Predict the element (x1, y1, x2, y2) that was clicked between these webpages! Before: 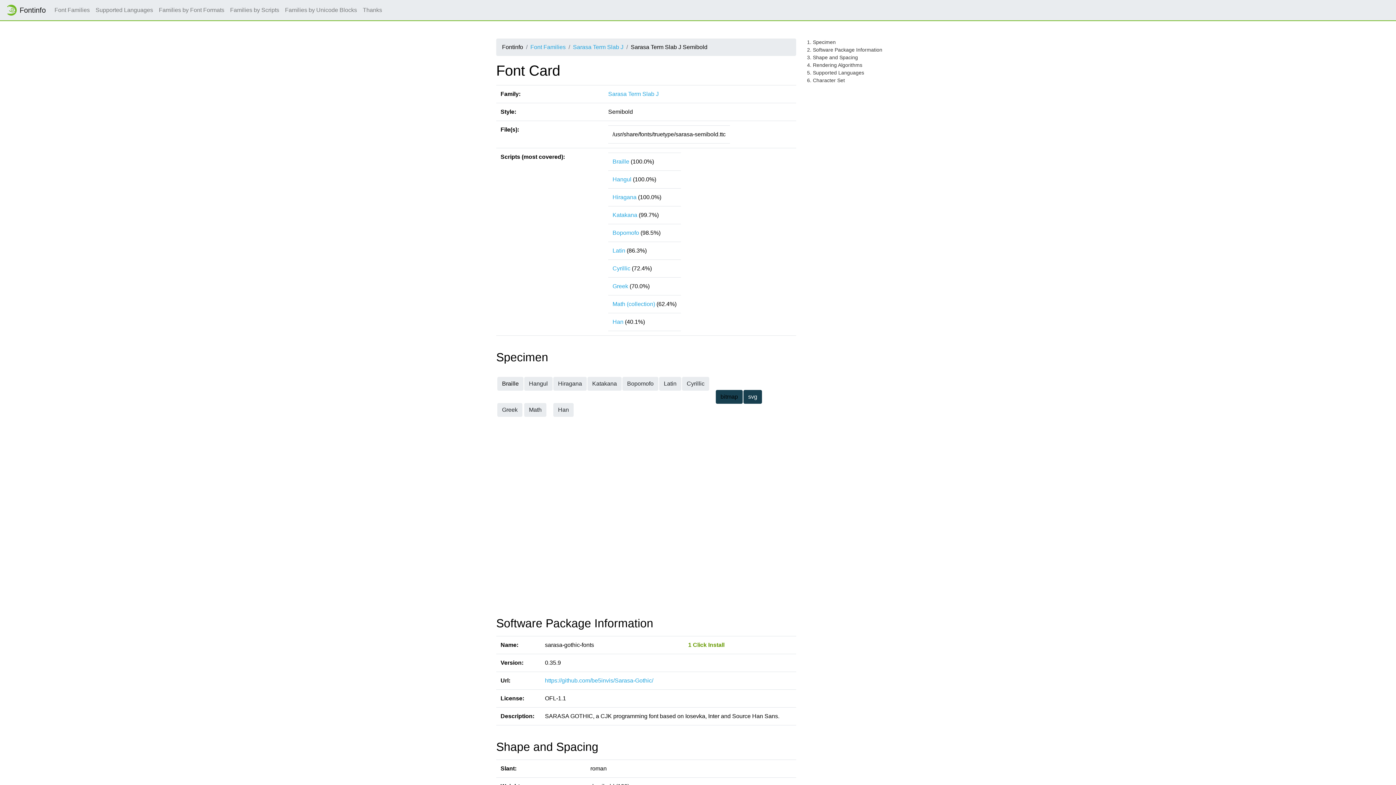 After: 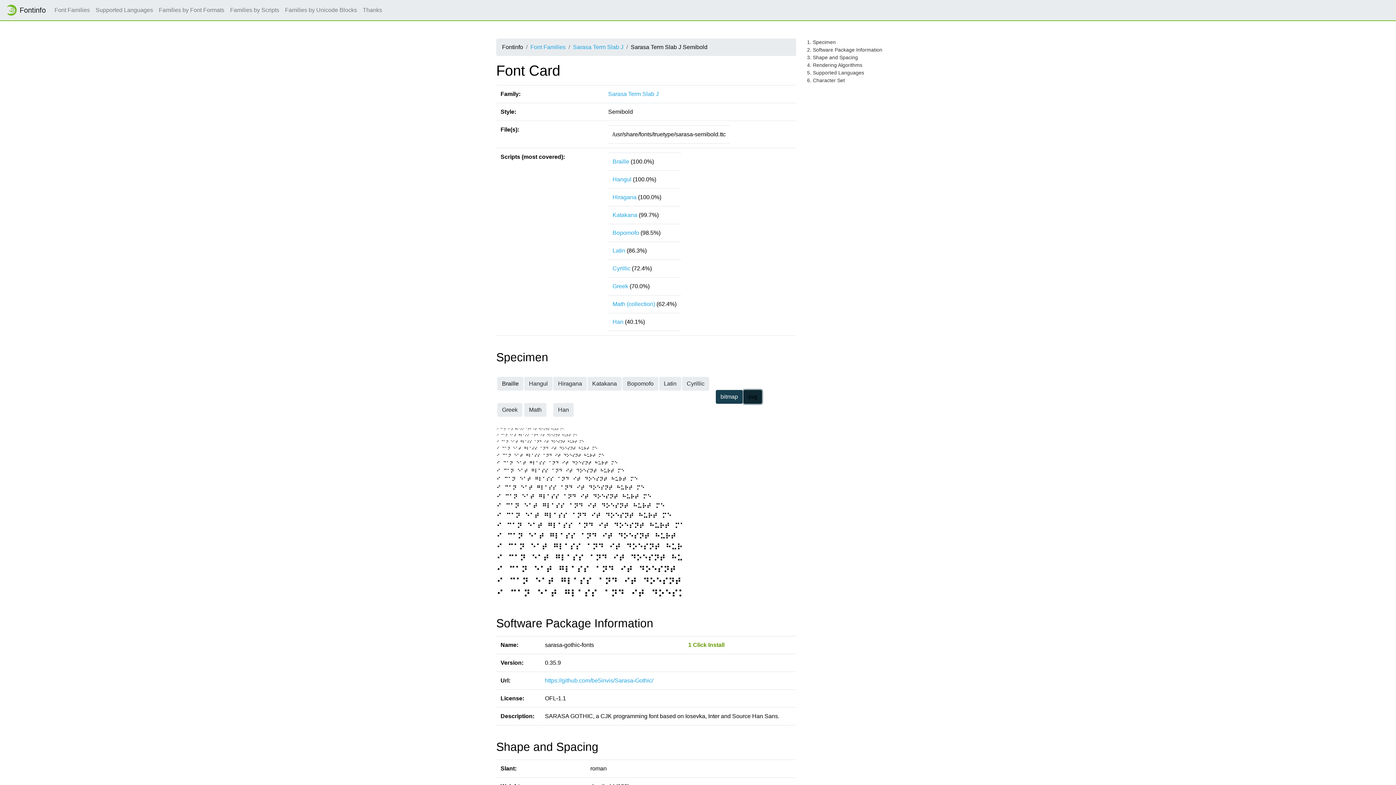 Action: bbox: (743, 390, 762, 404) label: svg